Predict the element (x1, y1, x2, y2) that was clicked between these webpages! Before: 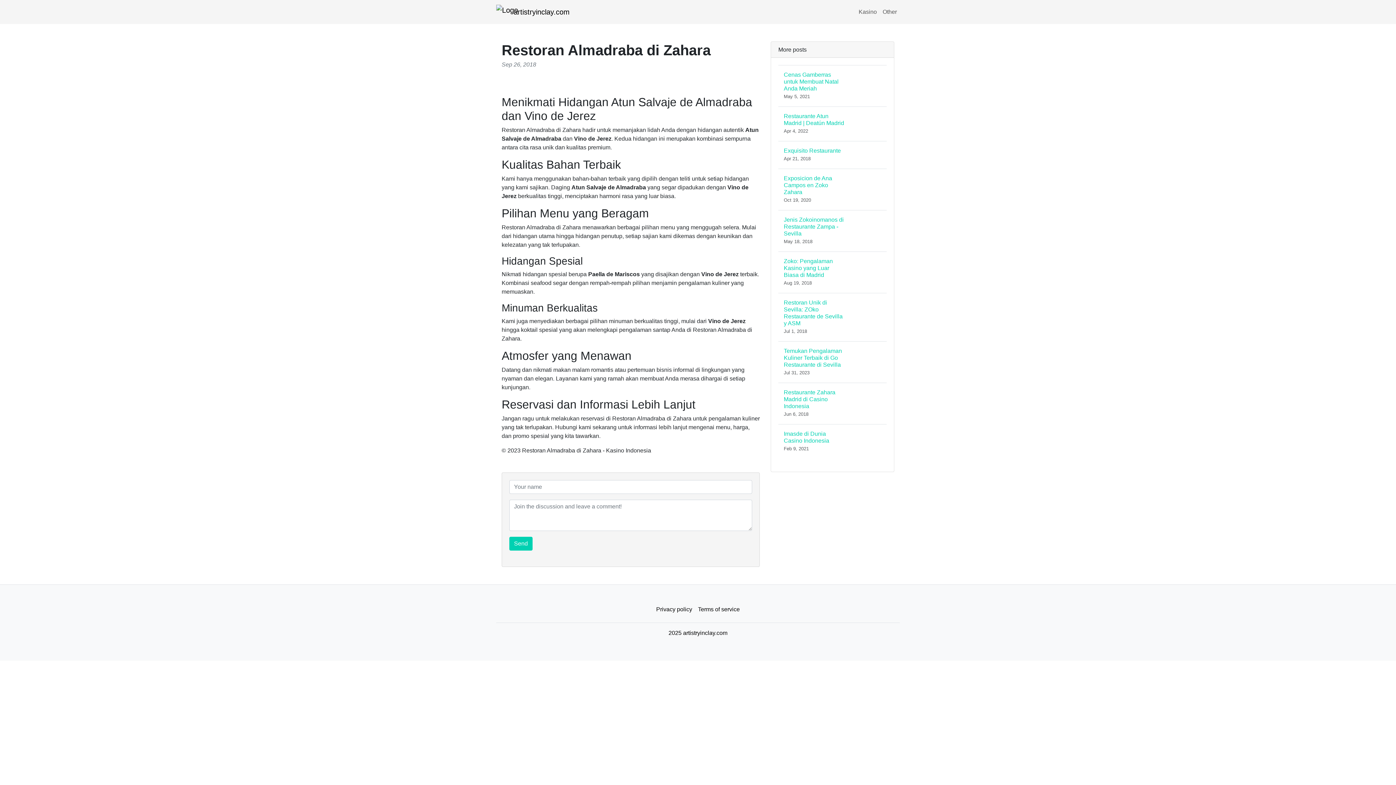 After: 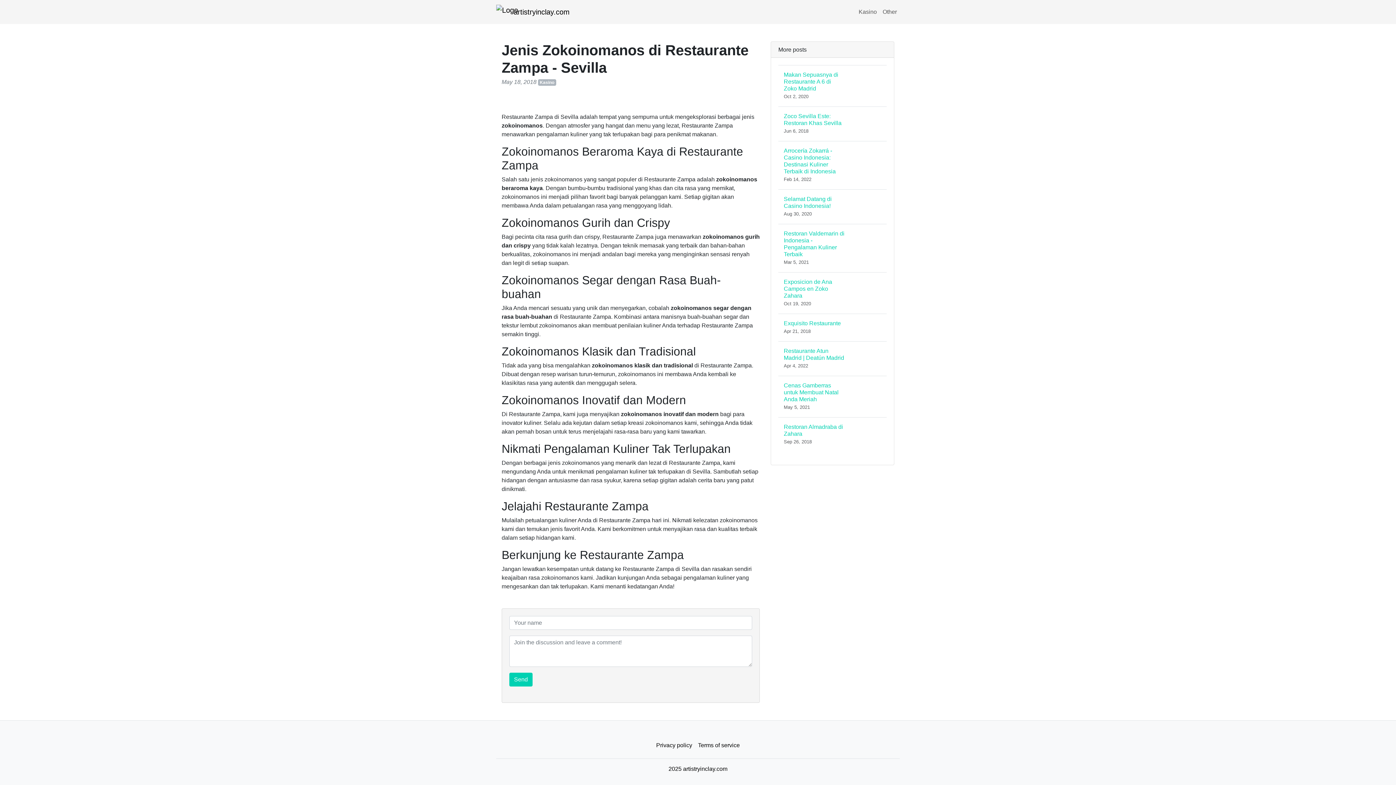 Action: bbox: (778, 210, 886, 251) label: Jenis Zokoinomanos di Restaurante Zampa - Sevilla
May 18, 2018